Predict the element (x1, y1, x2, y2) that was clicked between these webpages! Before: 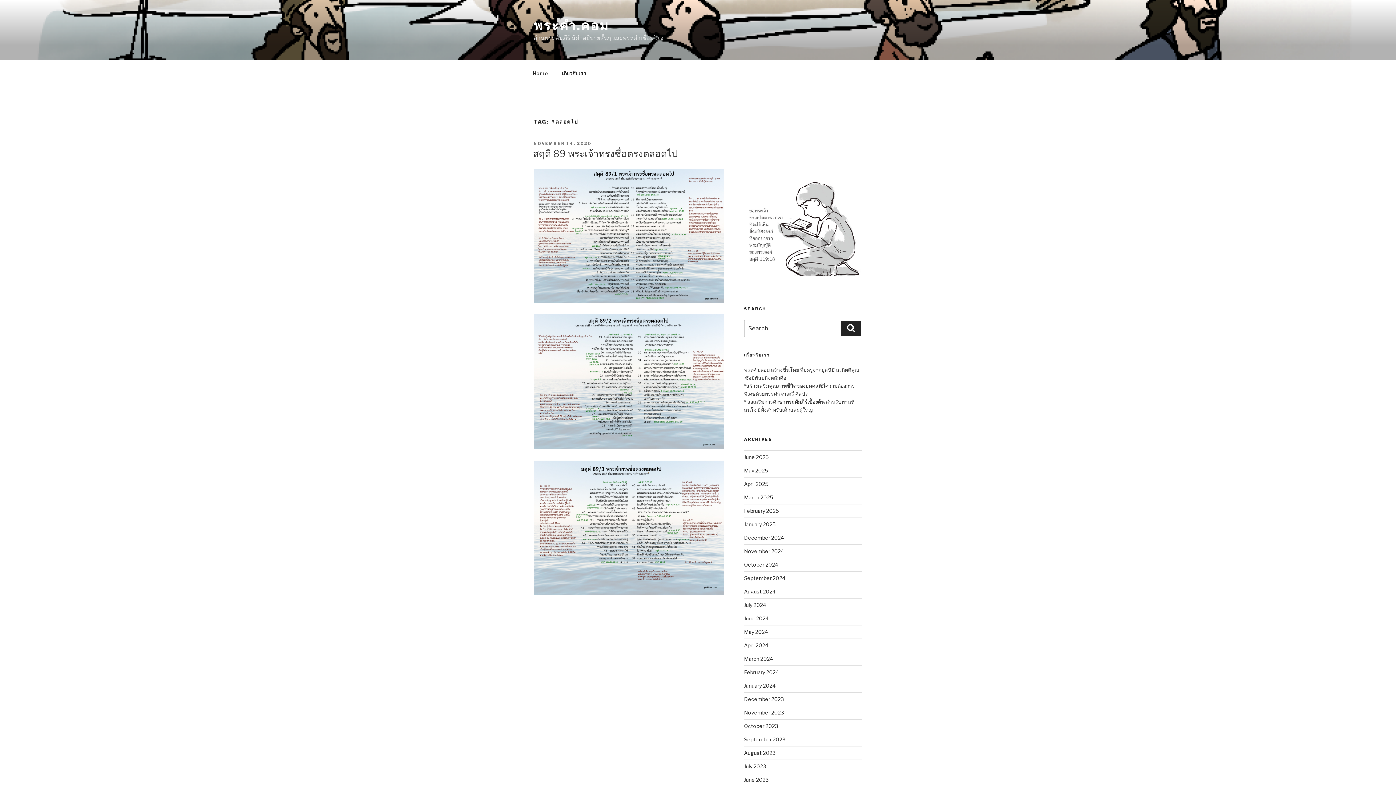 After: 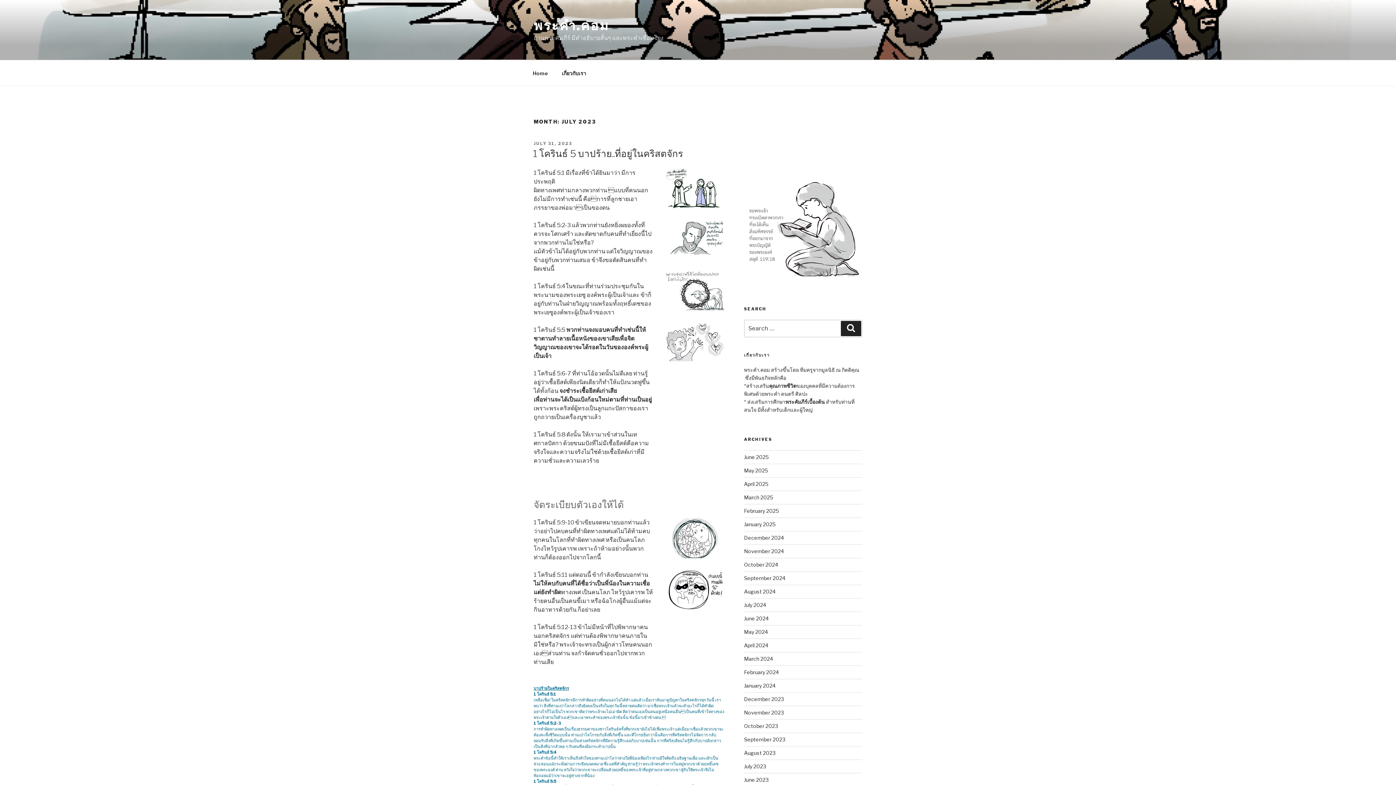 Action: bbox: (744, 763, 766, 769) label: July 2023